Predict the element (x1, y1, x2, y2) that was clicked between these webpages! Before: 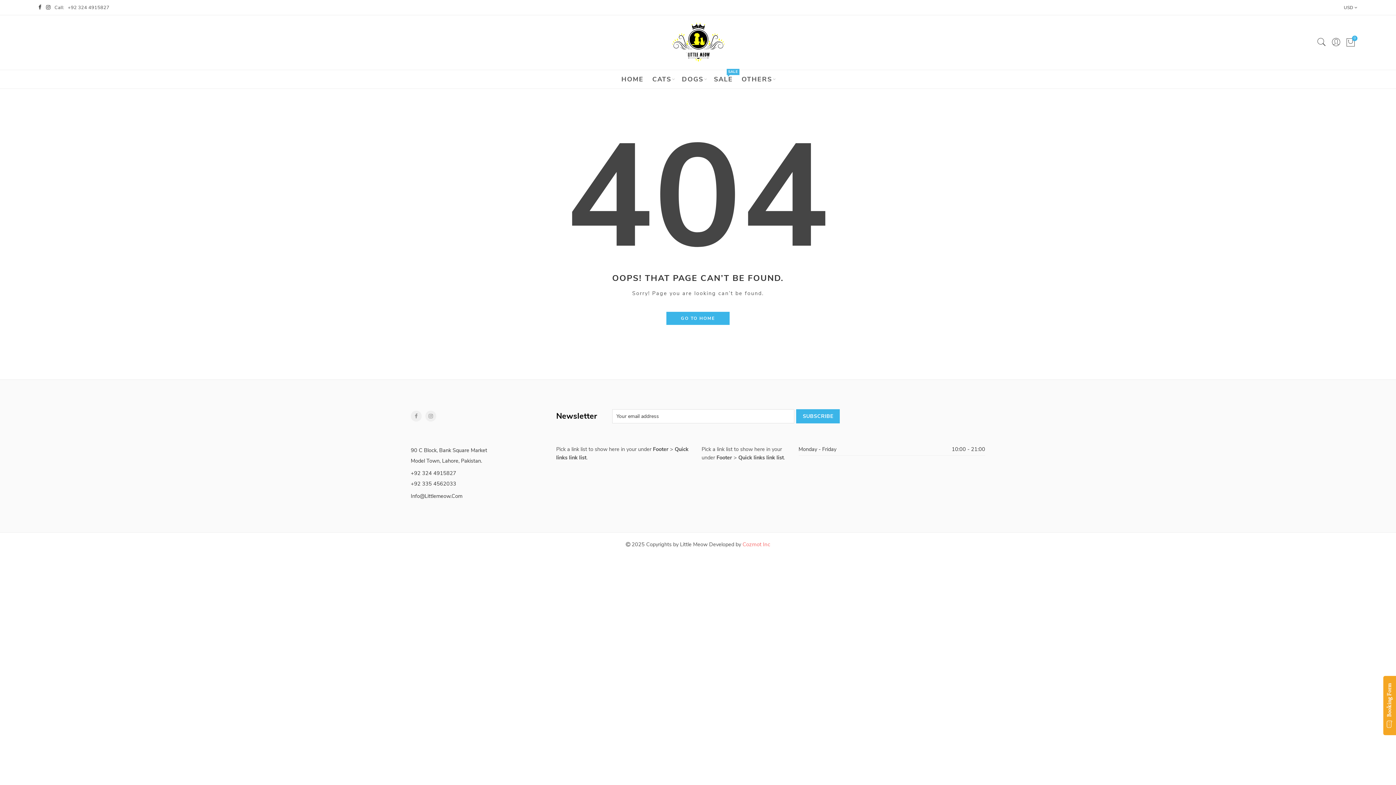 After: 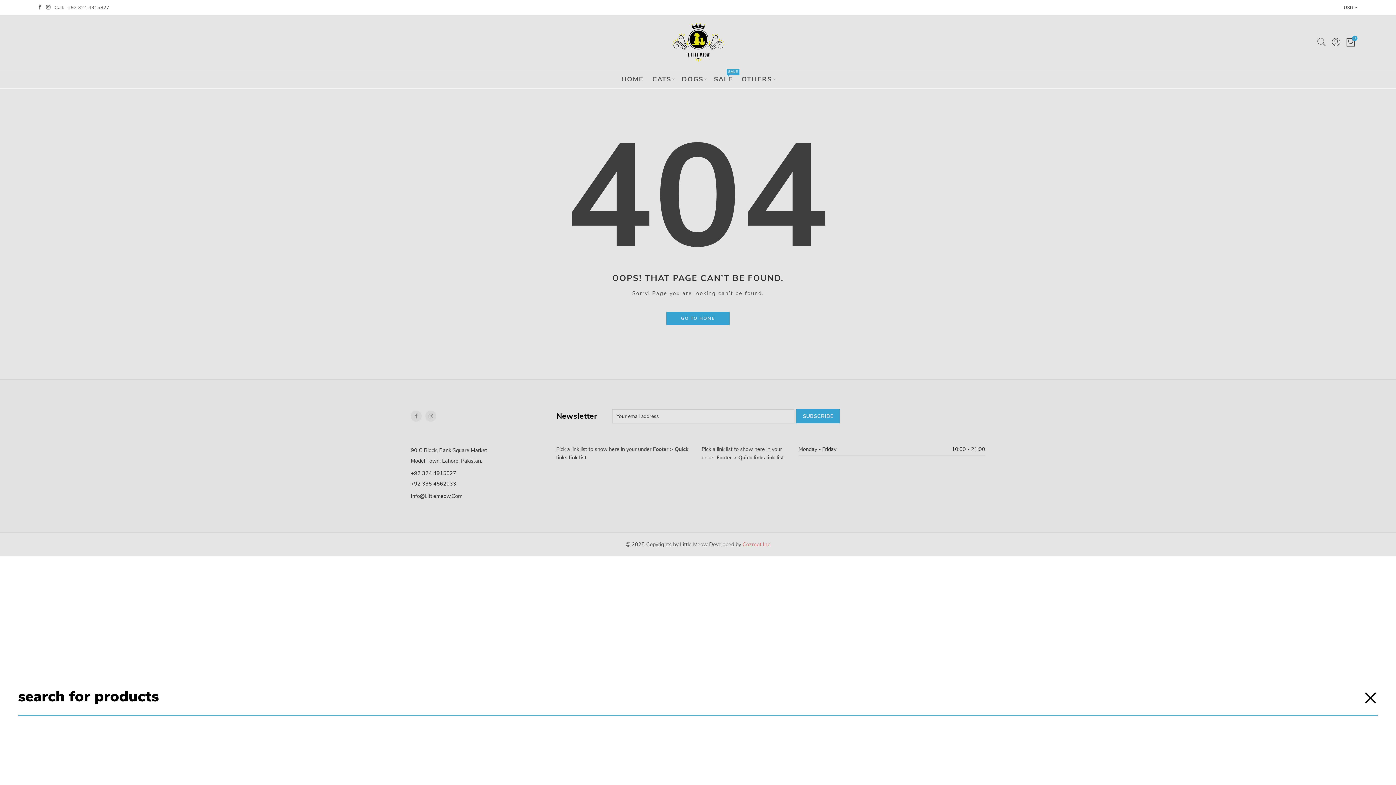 Action: bbox: (1316, 36, 1327, 48)